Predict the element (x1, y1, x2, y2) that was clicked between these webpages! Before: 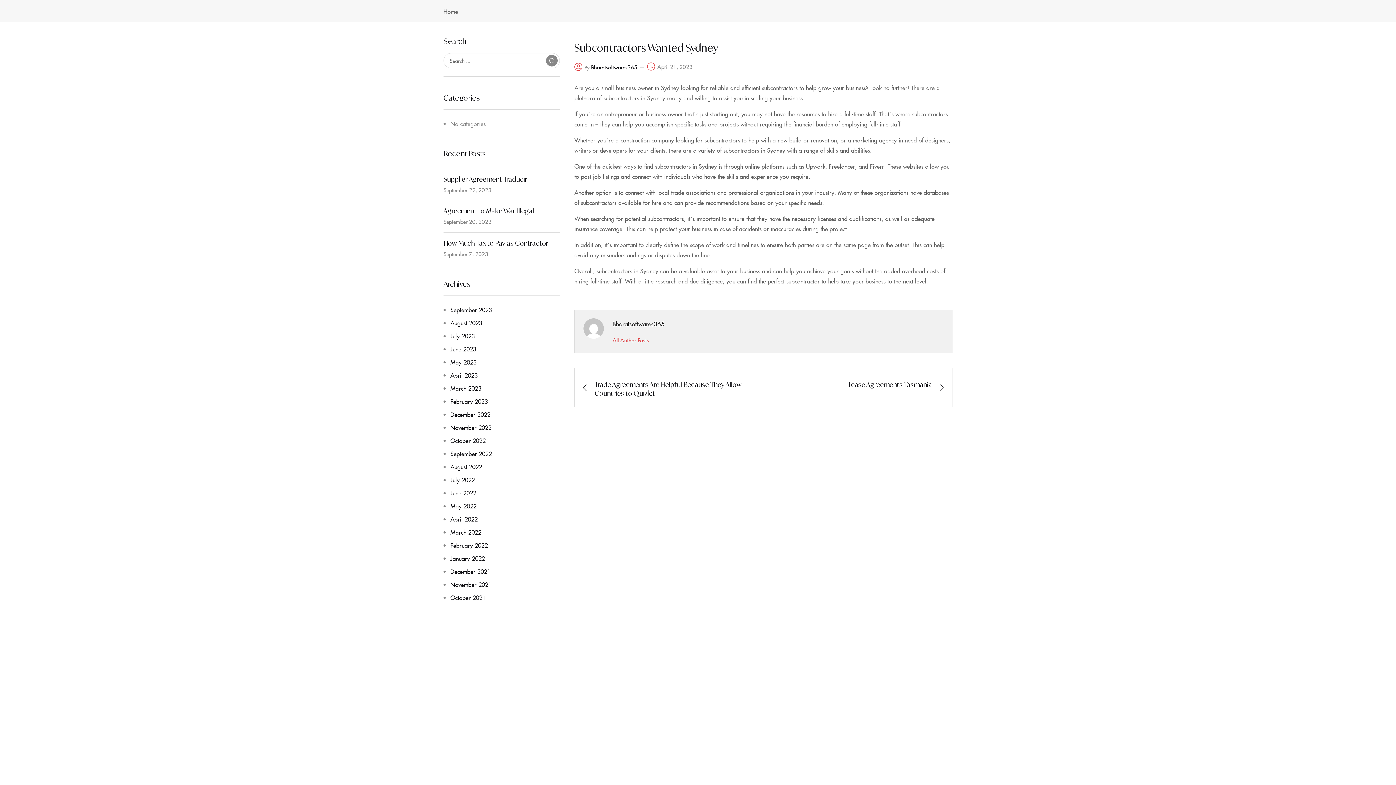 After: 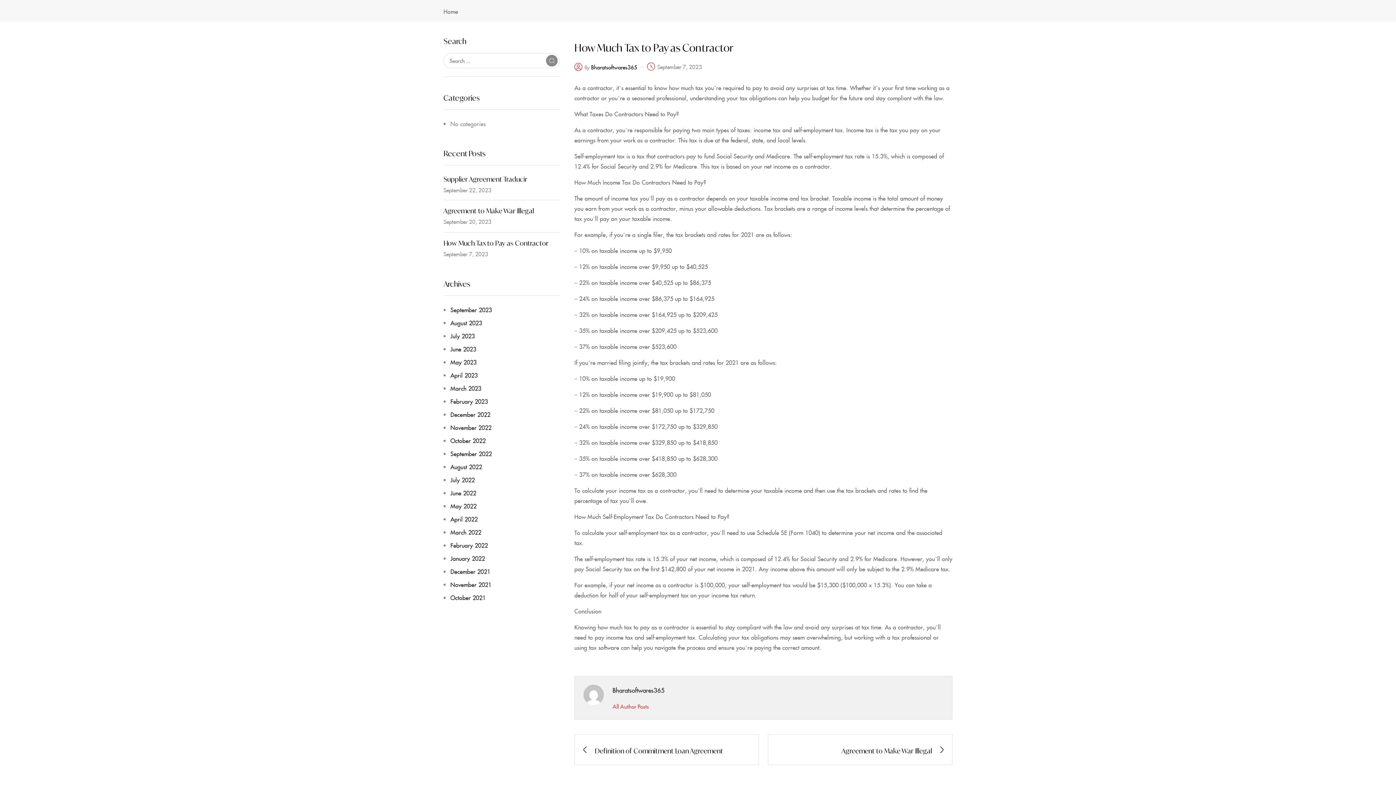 Action: label: September 7, 2023 bbox: (443, 249, 488, 258)